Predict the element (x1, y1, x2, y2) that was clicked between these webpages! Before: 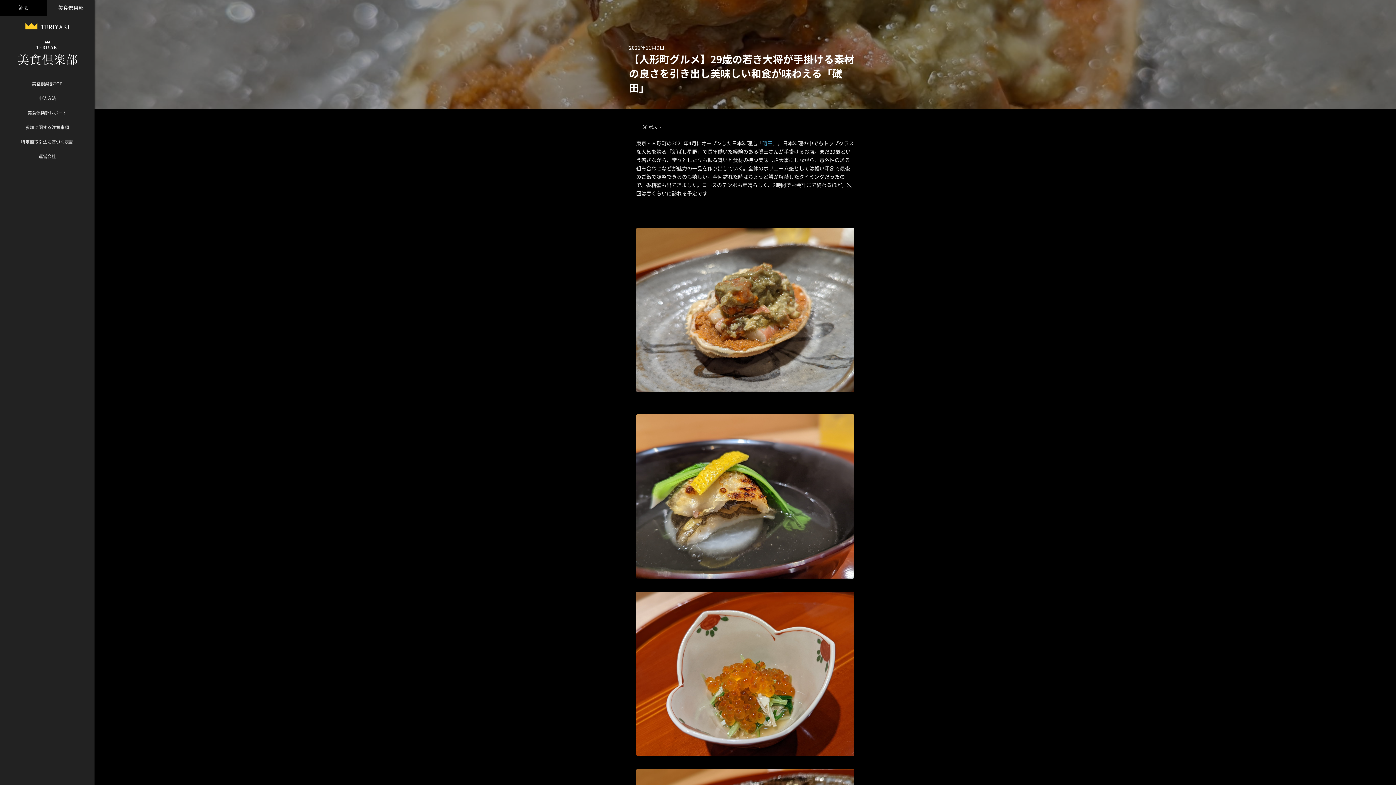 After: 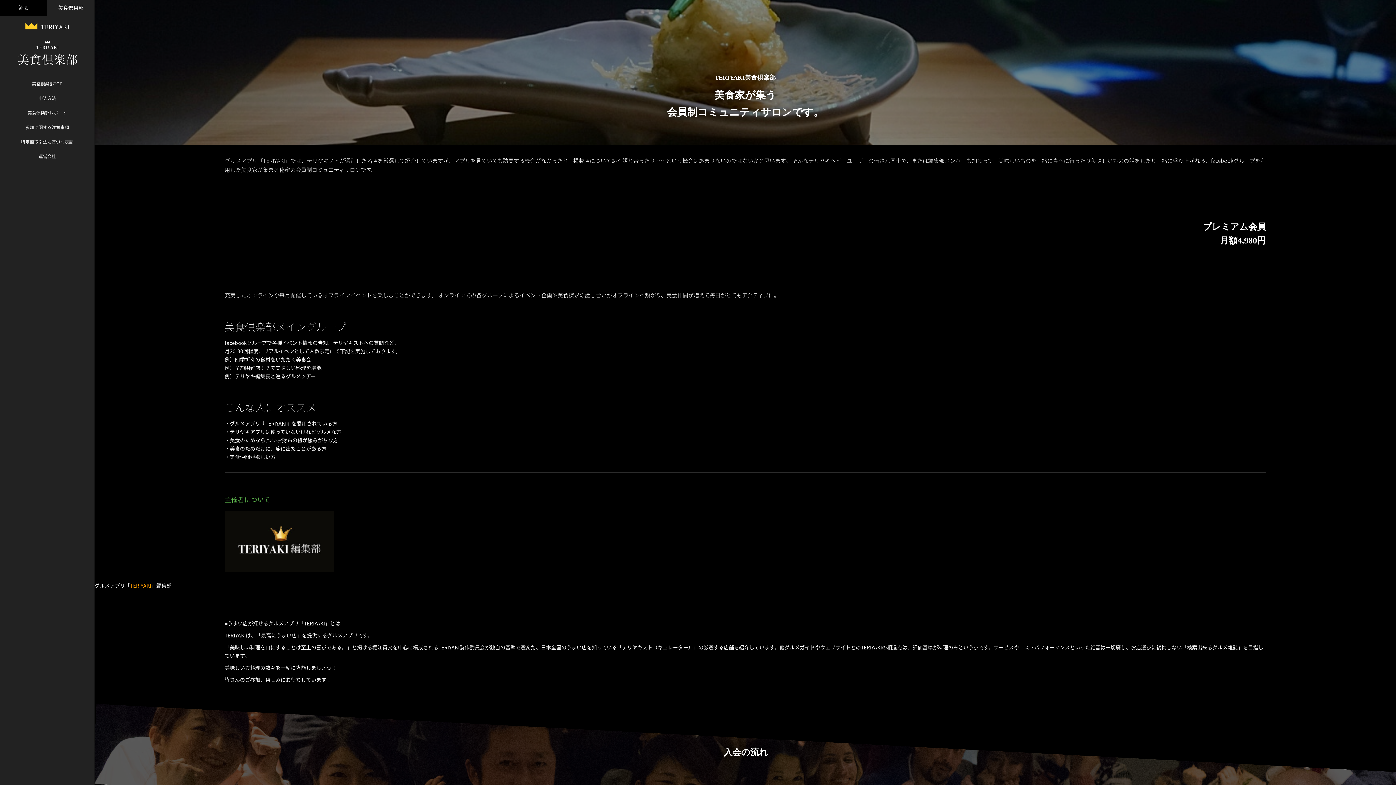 Action: bbox: (0, 78, 94, 89) label: 美食倶楽部TOP